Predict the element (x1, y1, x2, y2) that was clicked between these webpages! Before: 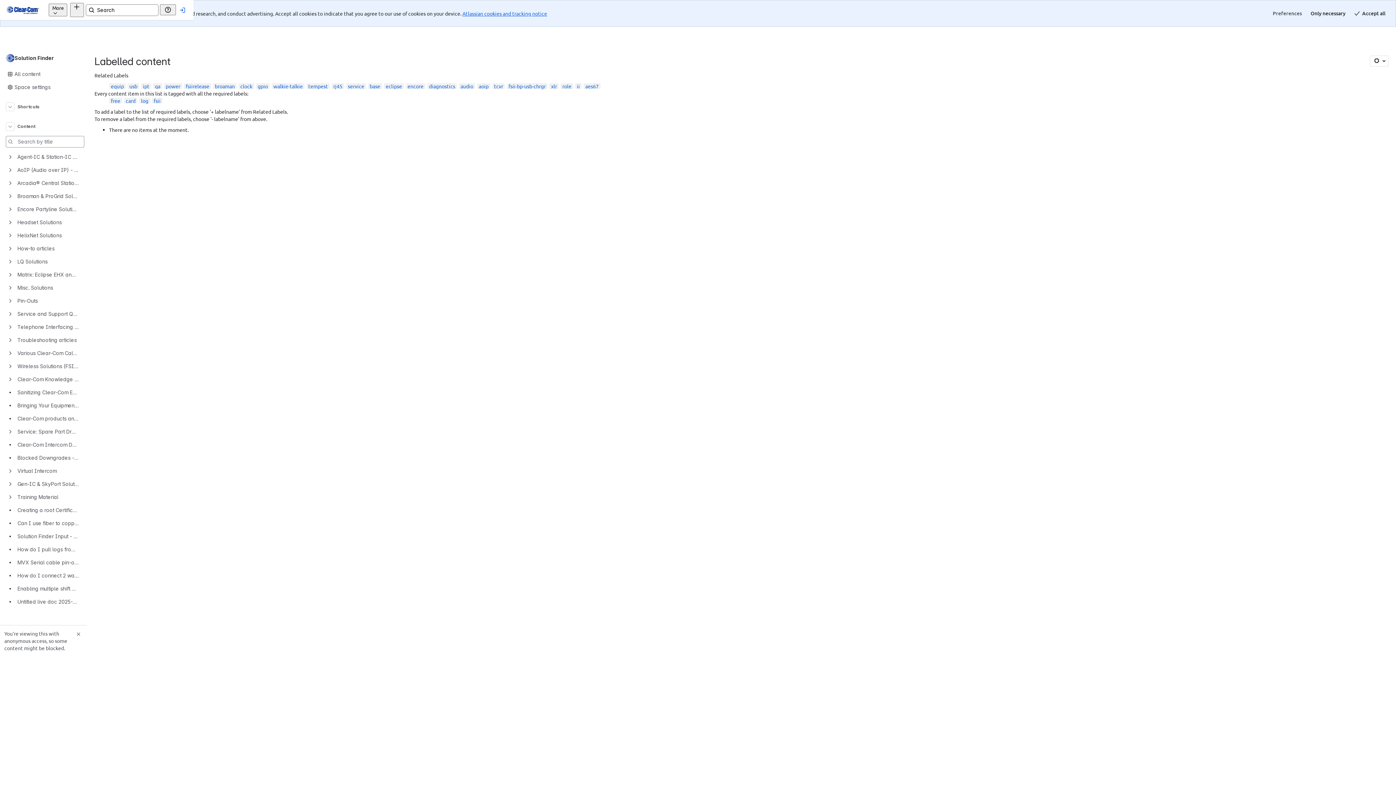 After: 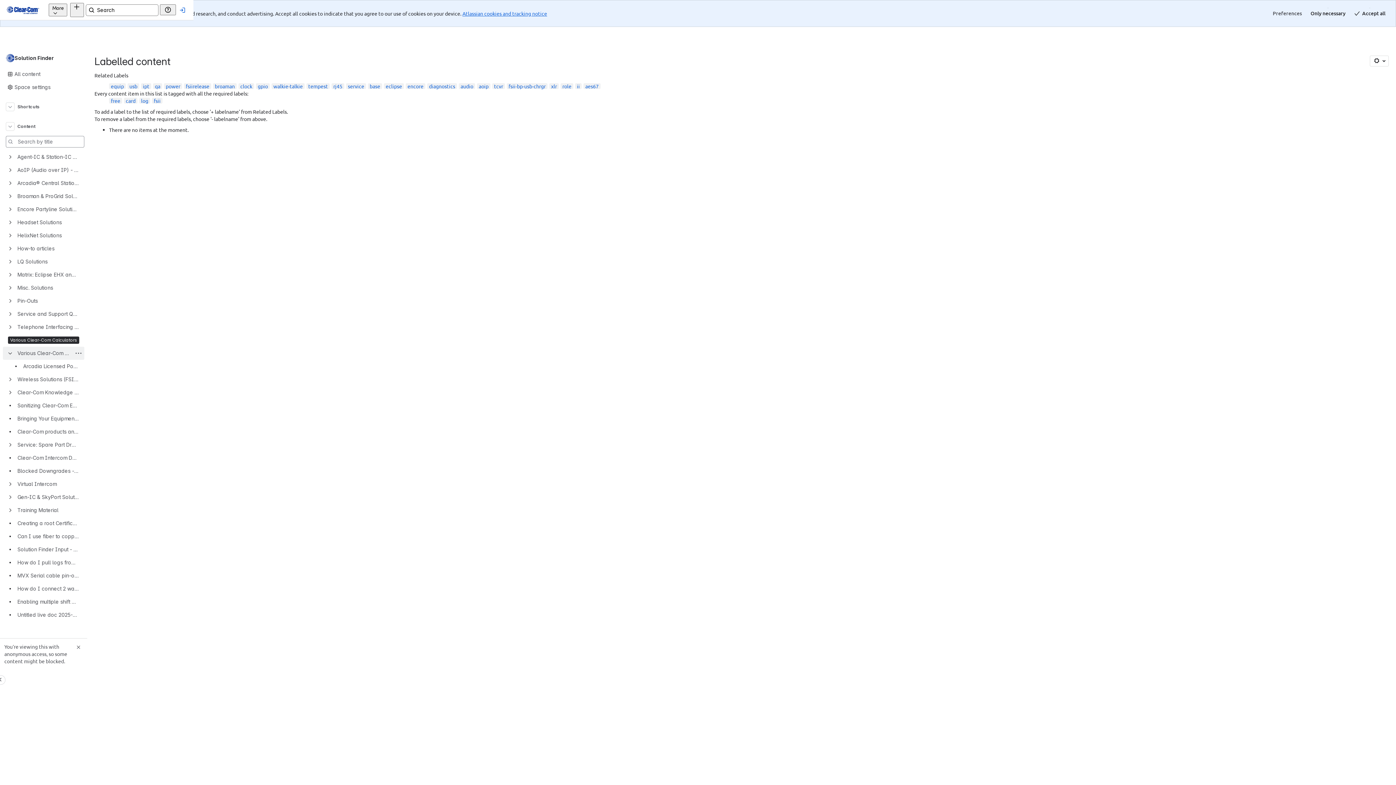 Action: bbox: (8, 351, 12, 355)